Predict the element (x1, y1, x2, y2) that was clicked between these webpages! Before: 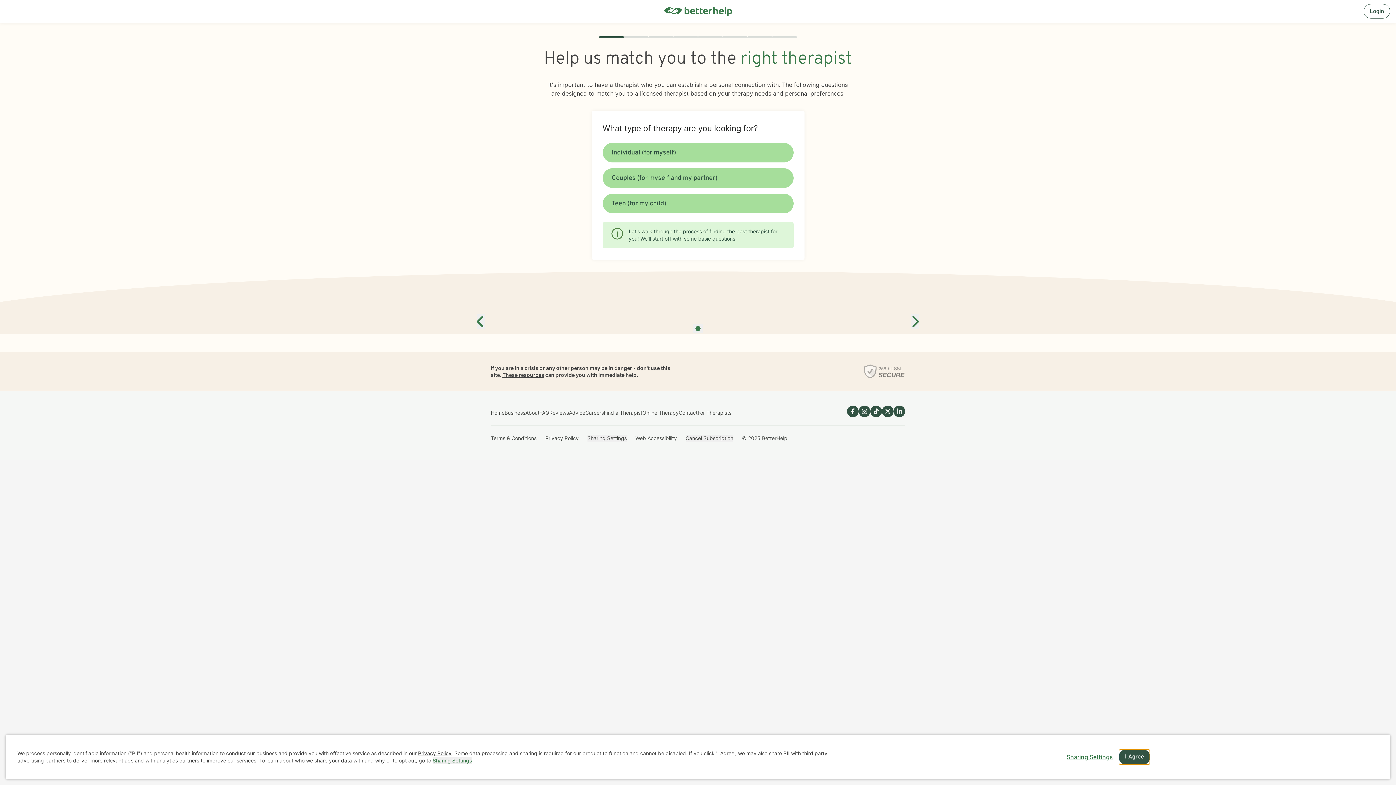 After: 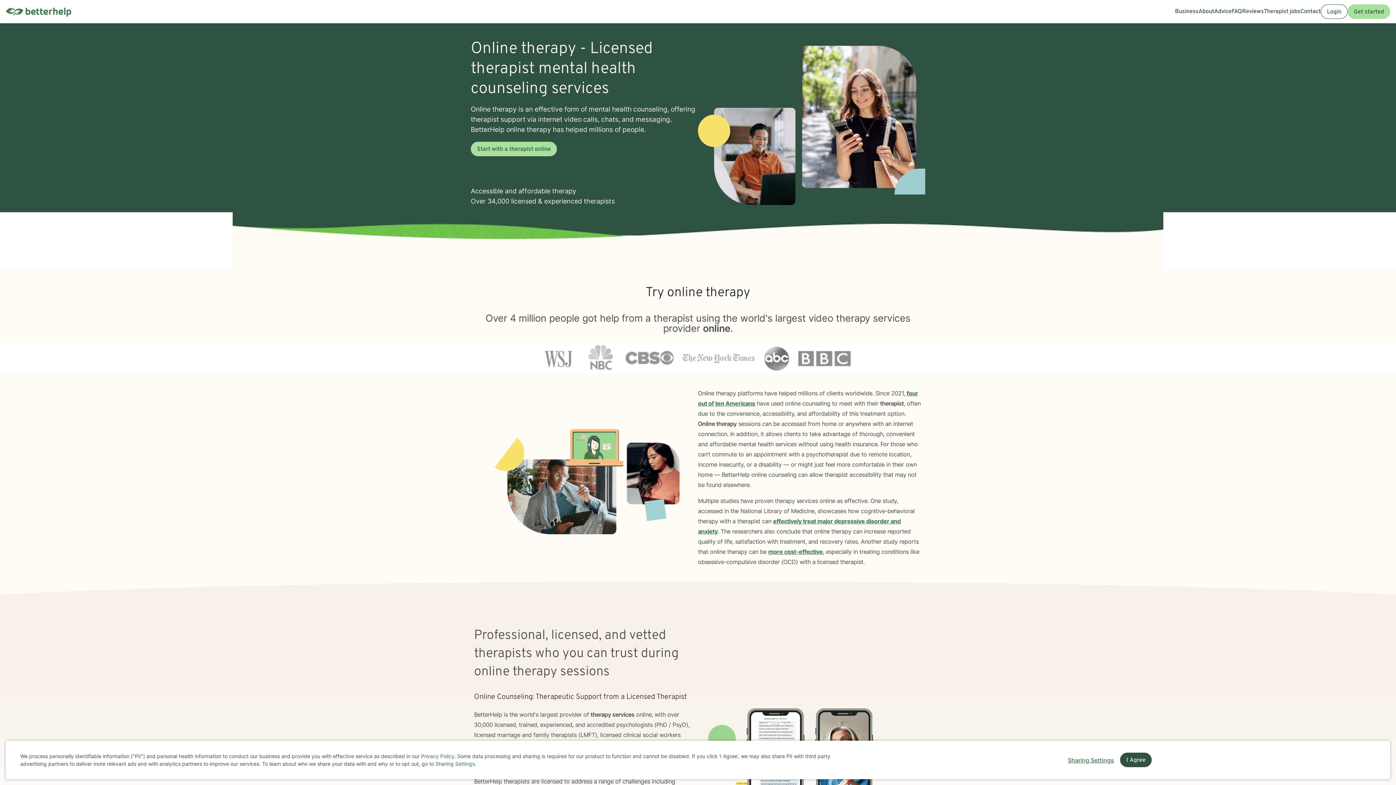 Action: bbox: (642, 409, 678, 416) label: Online Therapy